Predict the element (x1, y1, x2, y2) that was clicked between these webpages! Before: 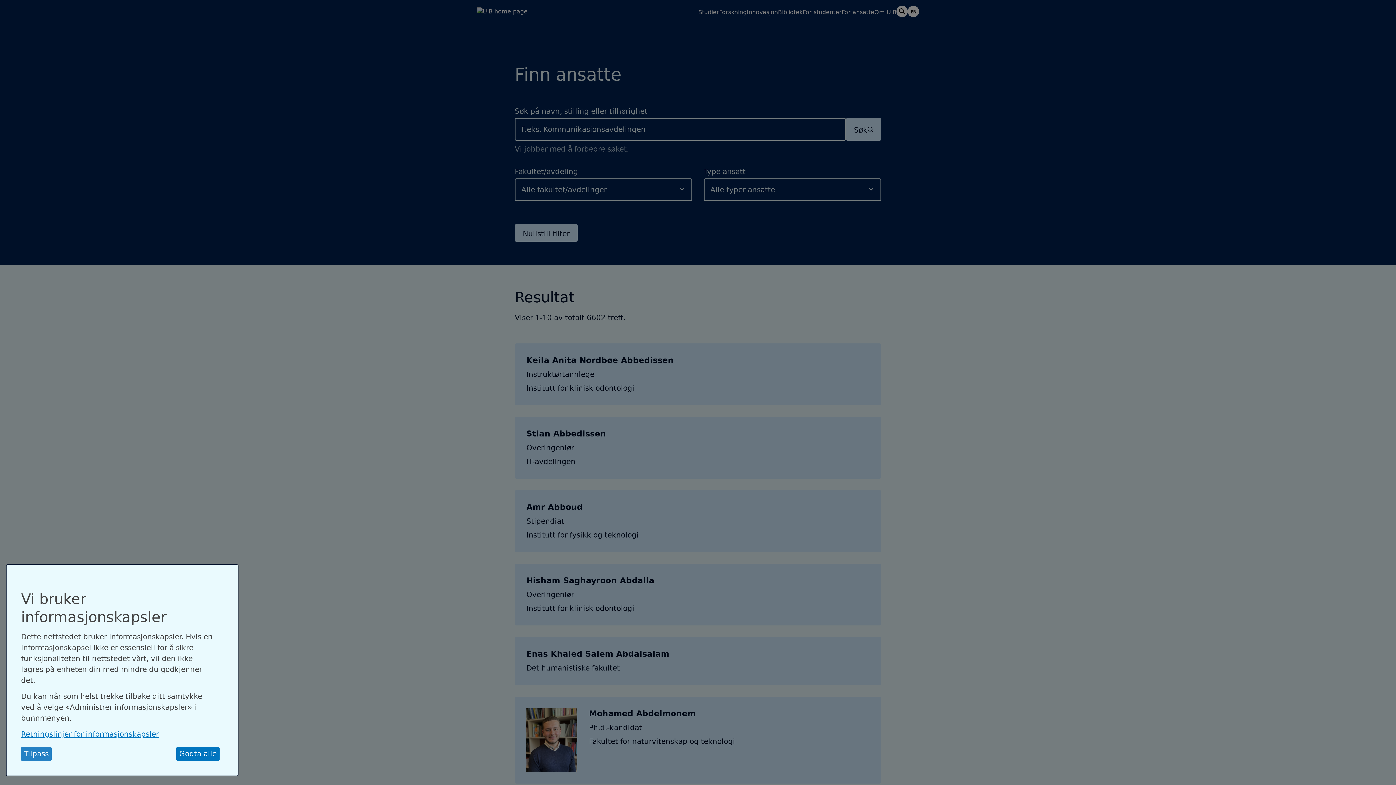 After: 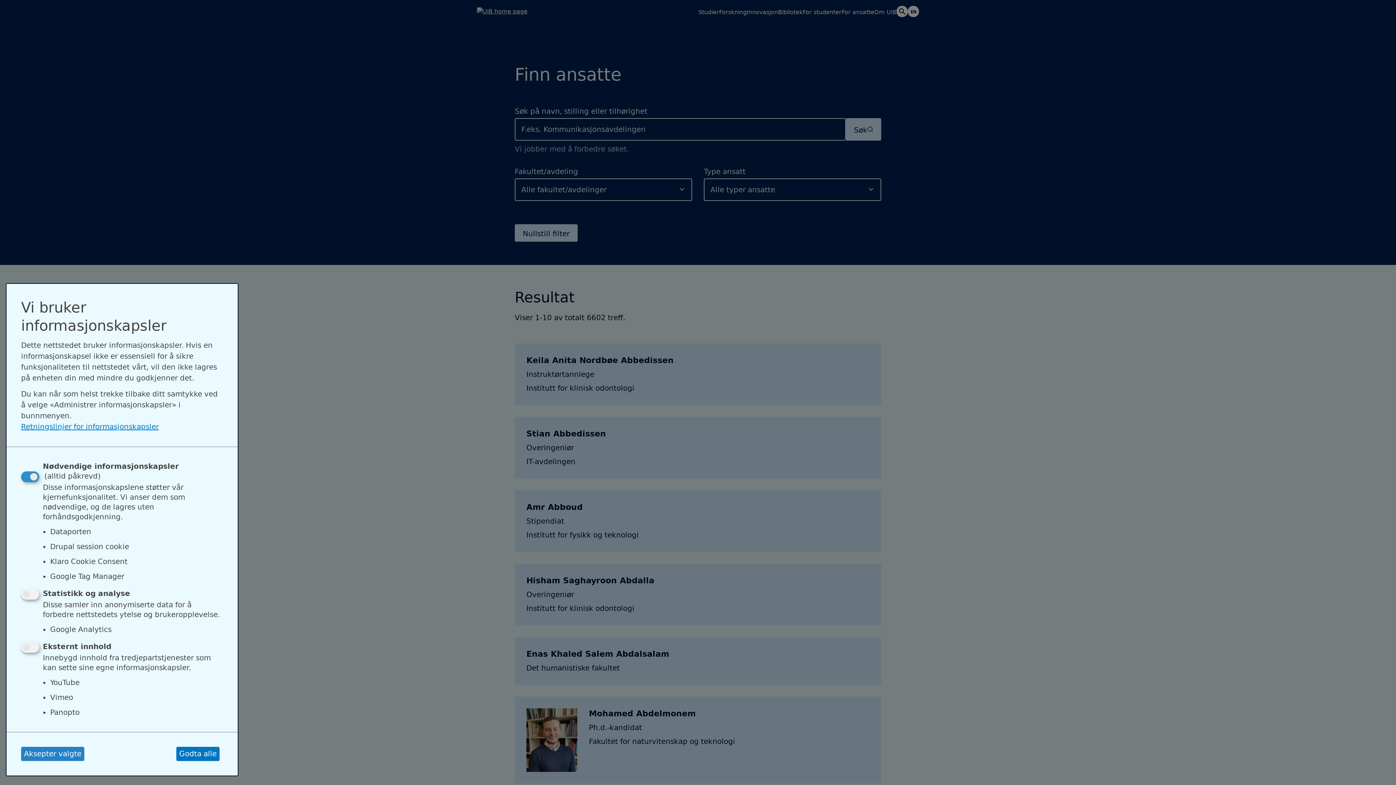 Action: bbox: (21, 747, 51, 761) label: Tilpass